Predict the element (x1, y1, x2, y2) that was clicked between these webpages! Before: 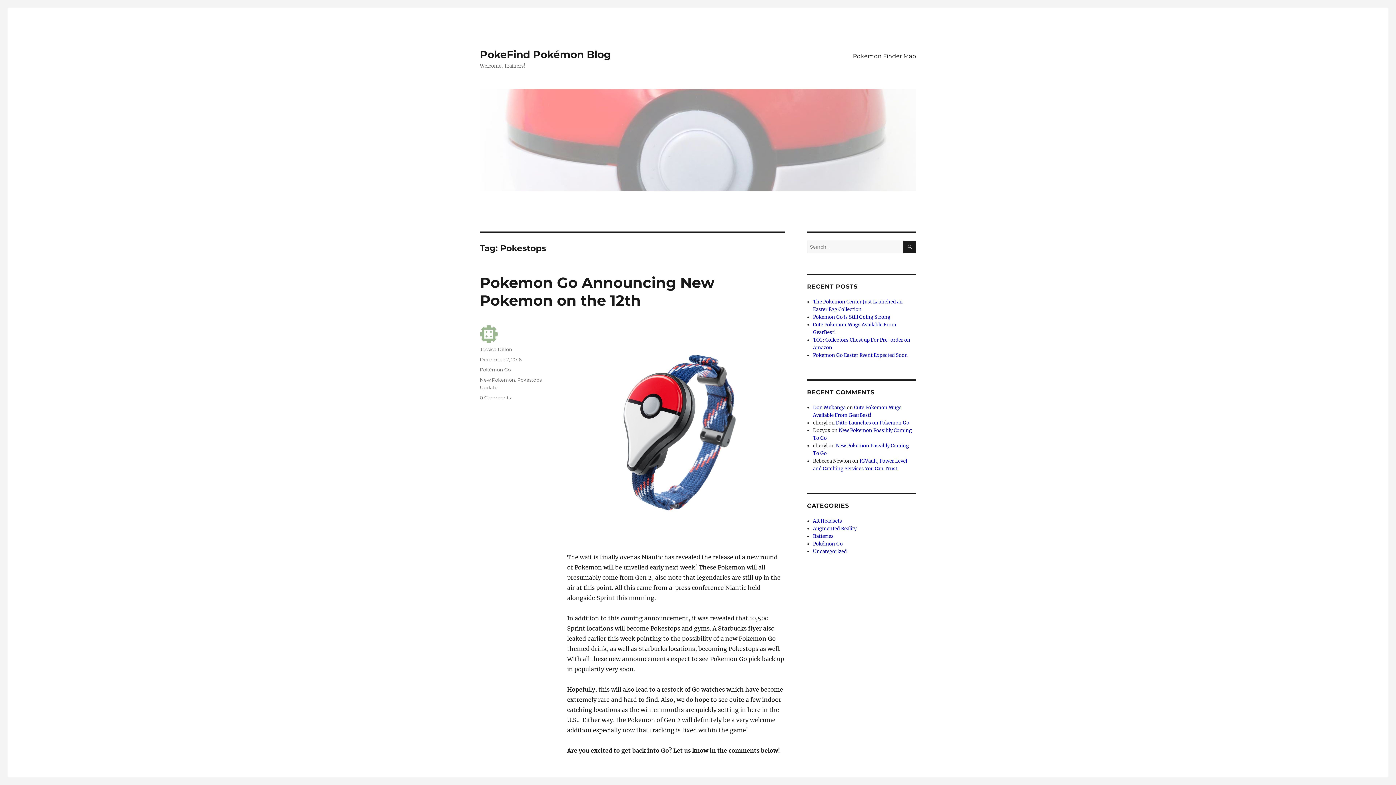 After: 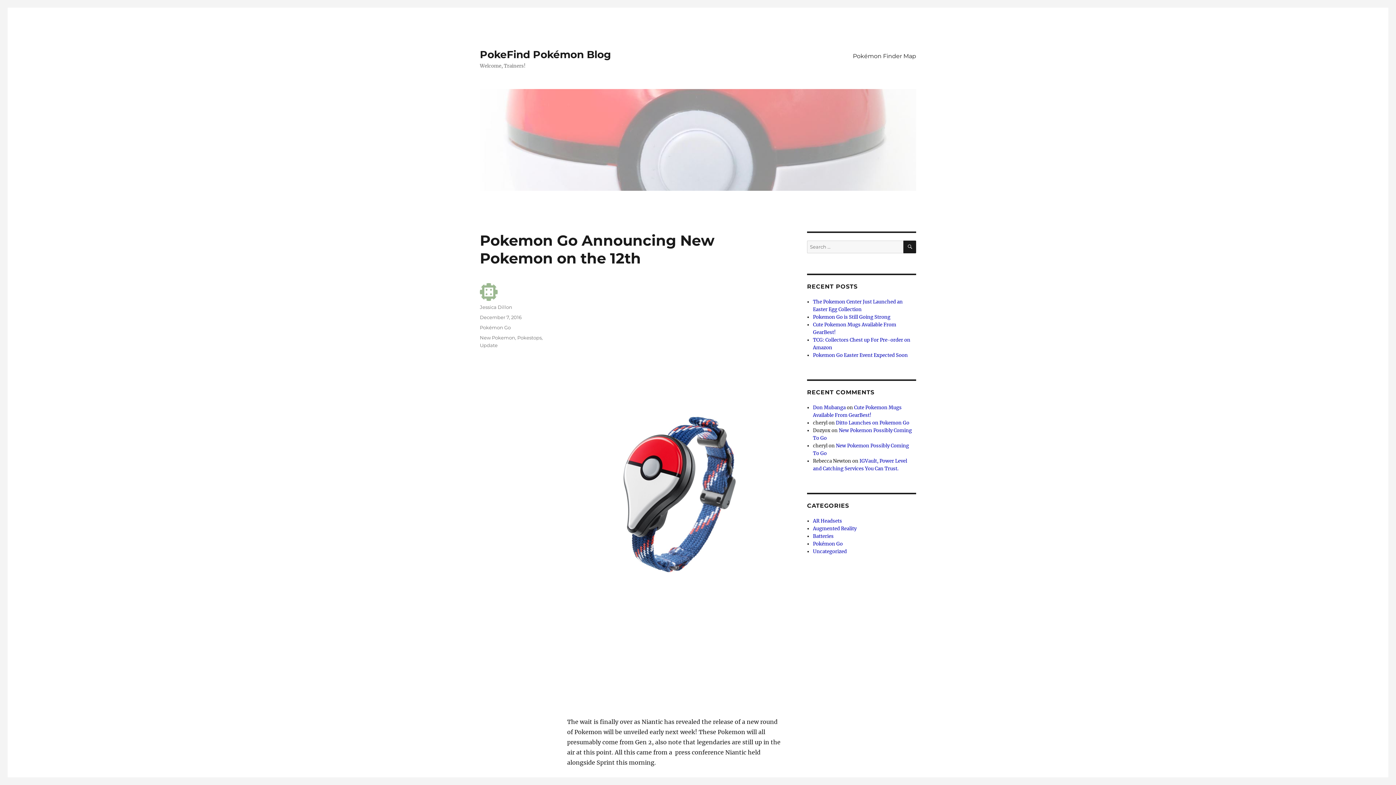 Action: bbox: (480, 273, 714, 309) label: Pokemon Go Announcing New Pokemon on the 12th